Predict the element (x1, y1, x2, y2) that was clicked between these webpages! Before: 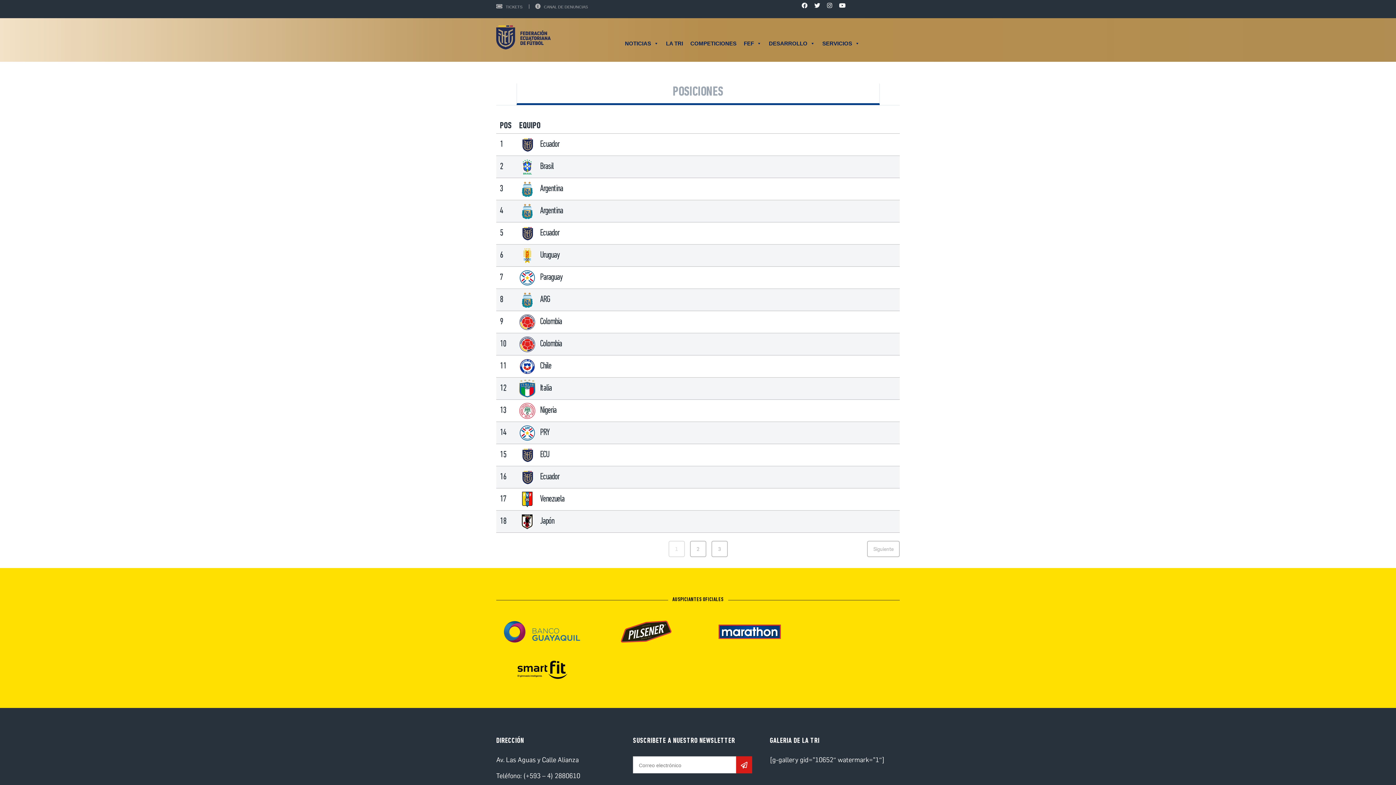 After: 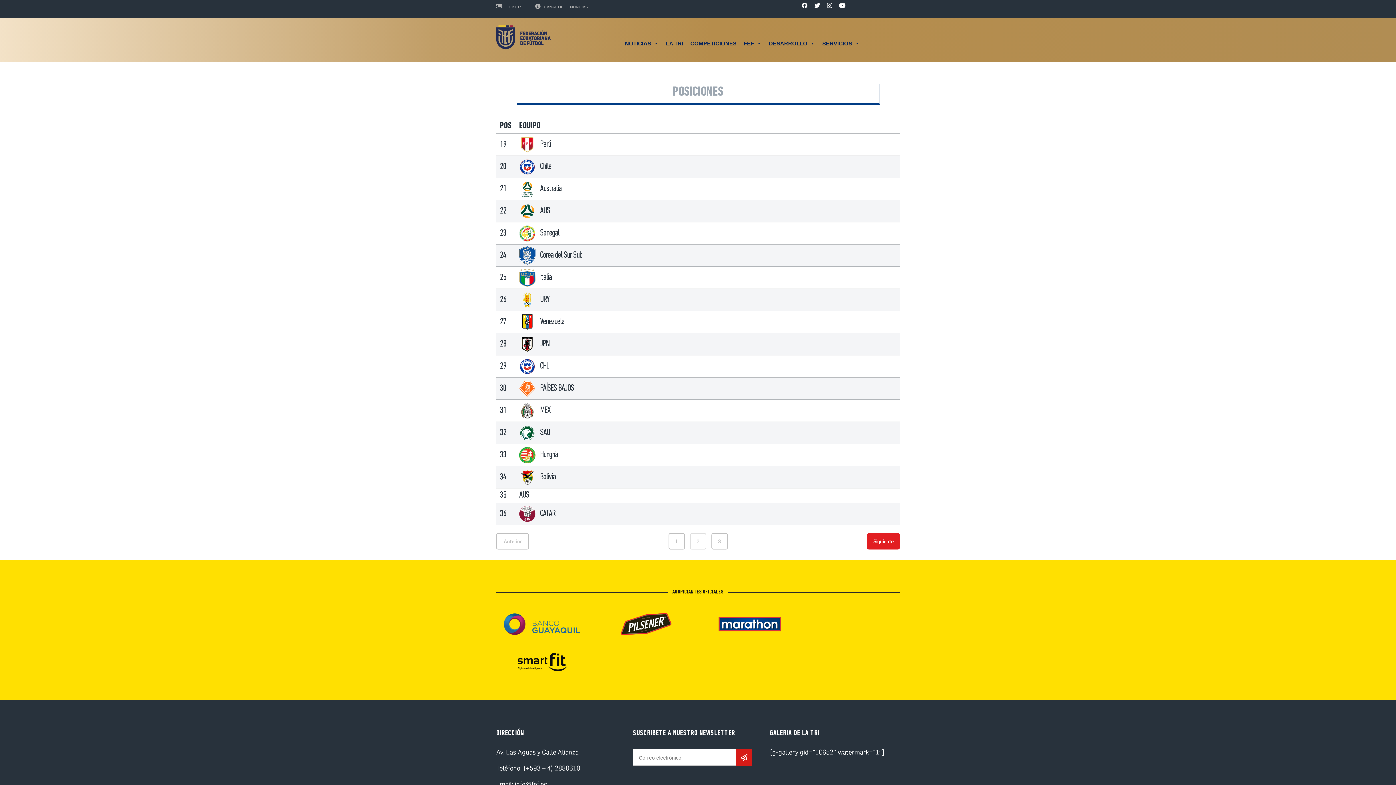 Action: label: Siguiente bbox: (867, 541, 900, 557)